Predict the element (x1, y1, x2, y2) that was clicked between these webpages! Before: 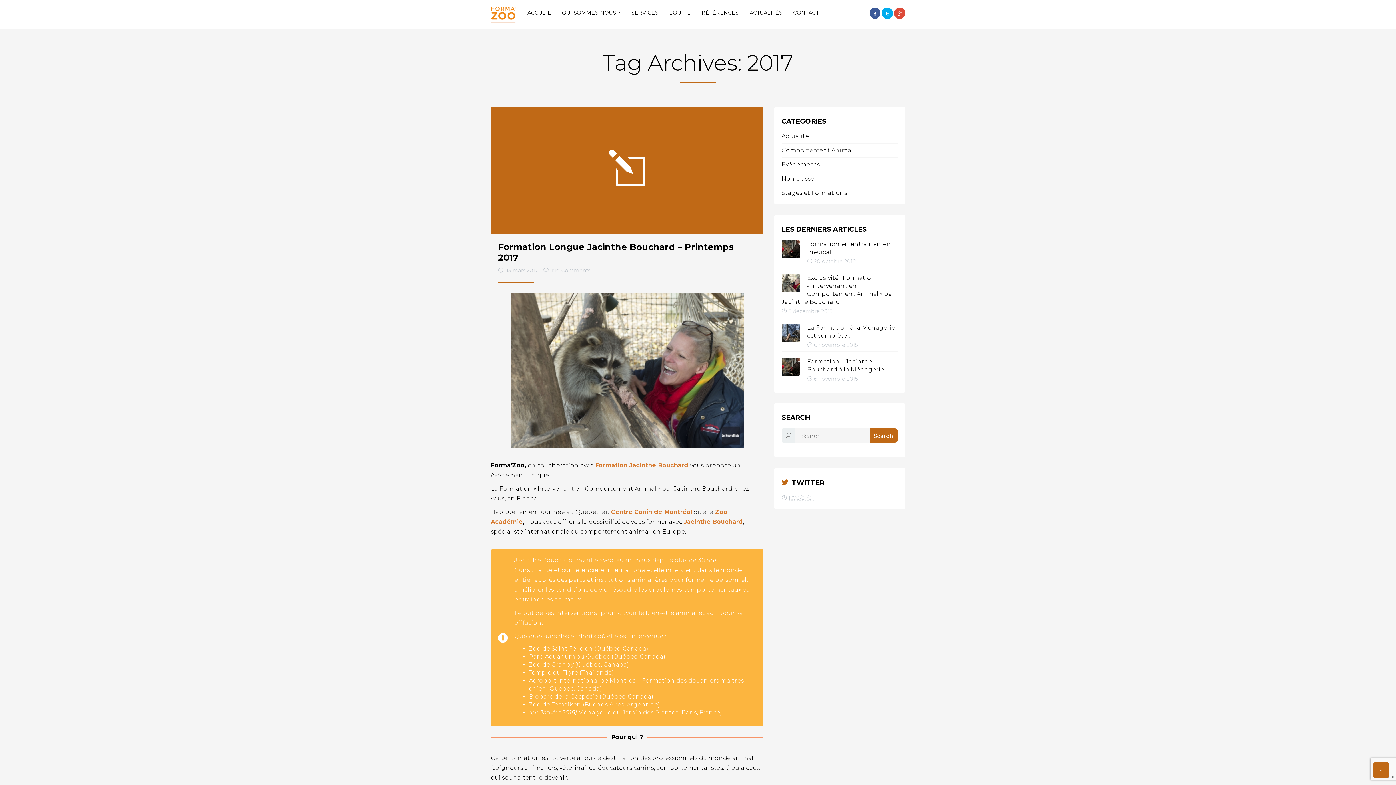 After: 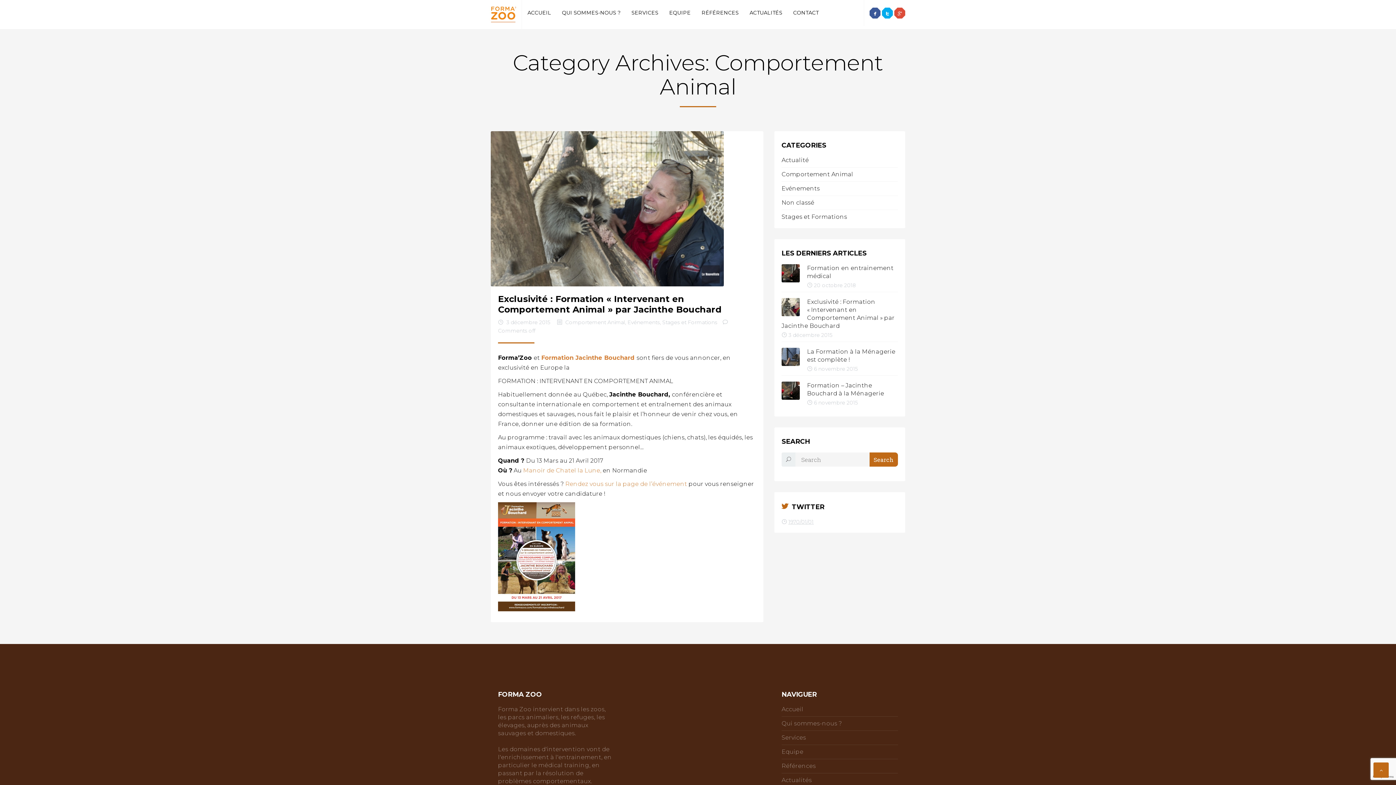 Action: bbox: (781, 146, 853, 153) label: Comportement Animal